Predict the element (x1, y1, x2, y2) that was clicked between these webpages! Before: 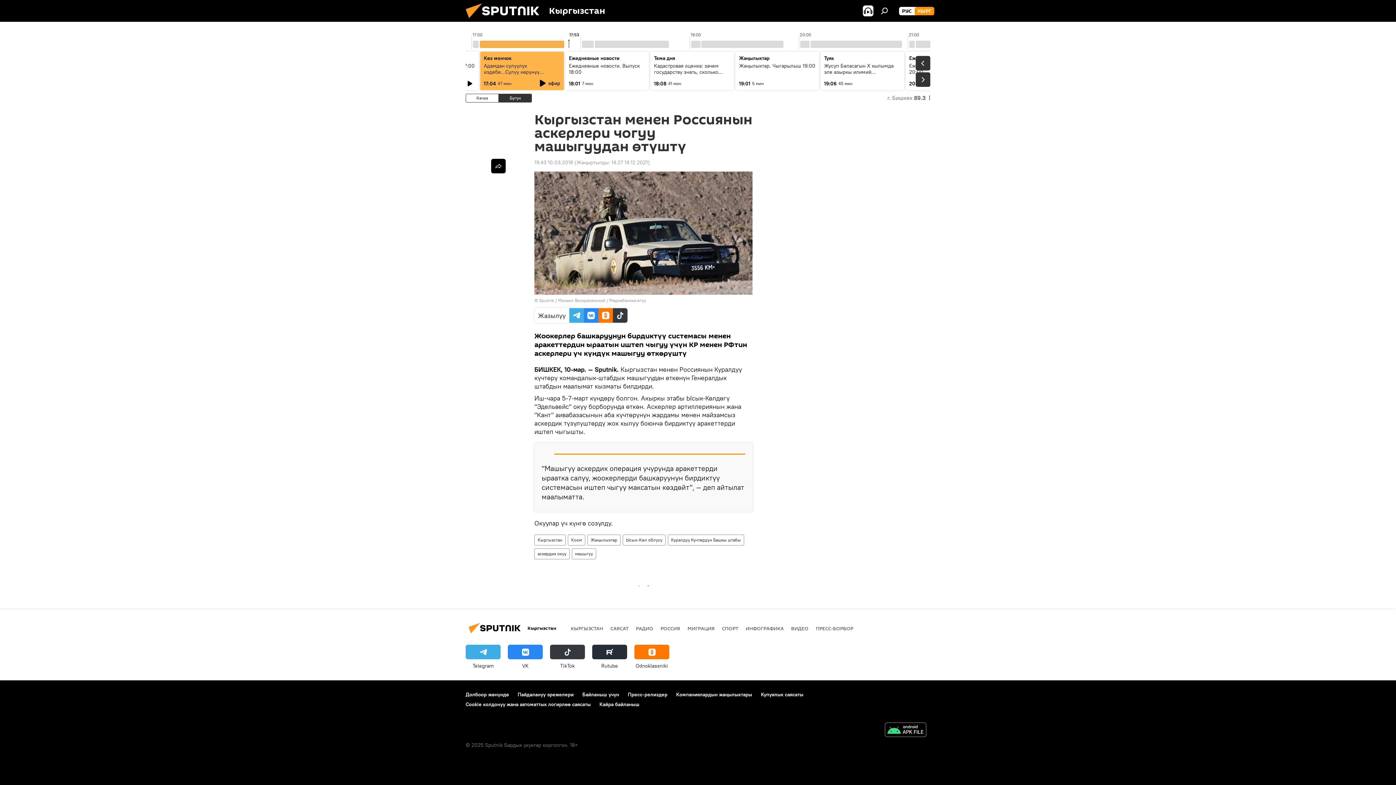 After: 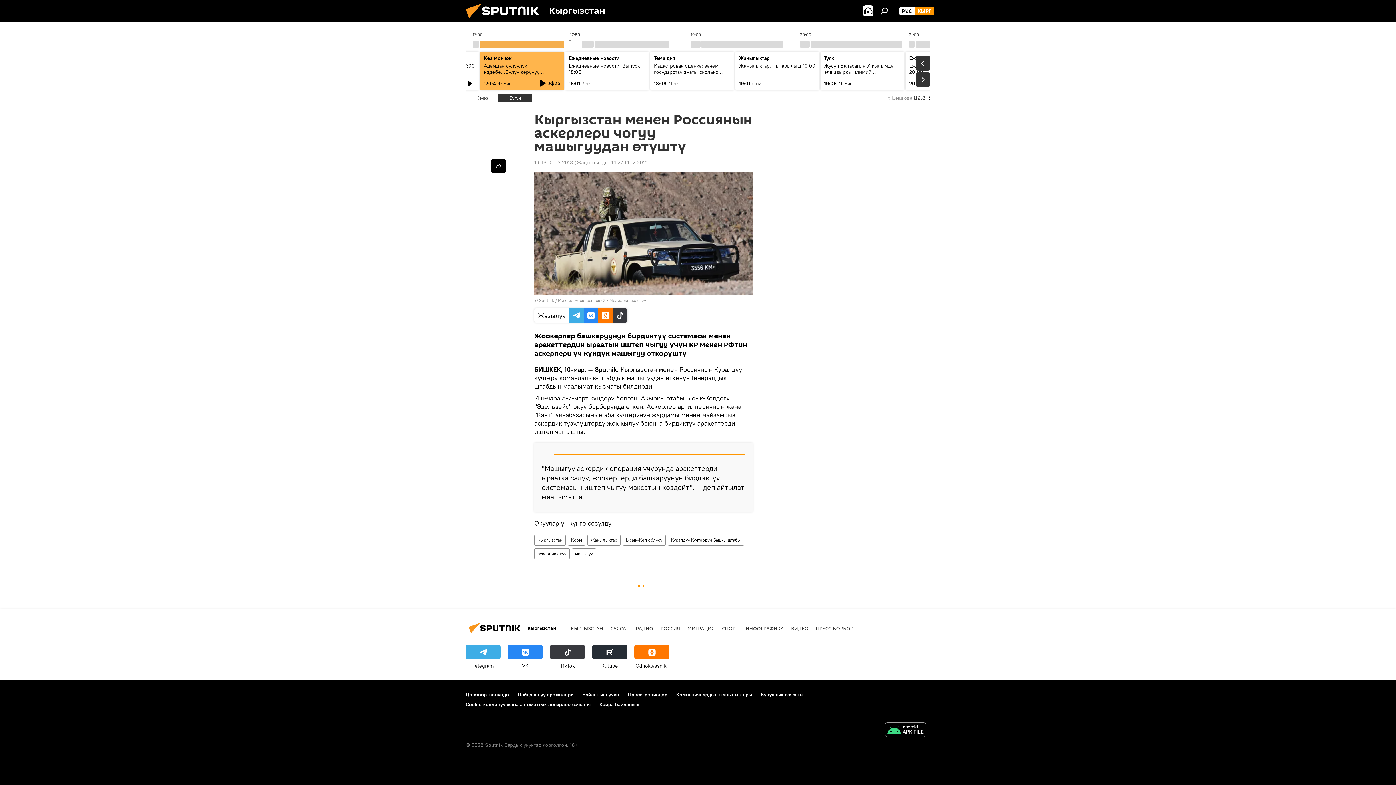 Action: label: Купуялык саясаты bbox: (761, 691, 803, 698)